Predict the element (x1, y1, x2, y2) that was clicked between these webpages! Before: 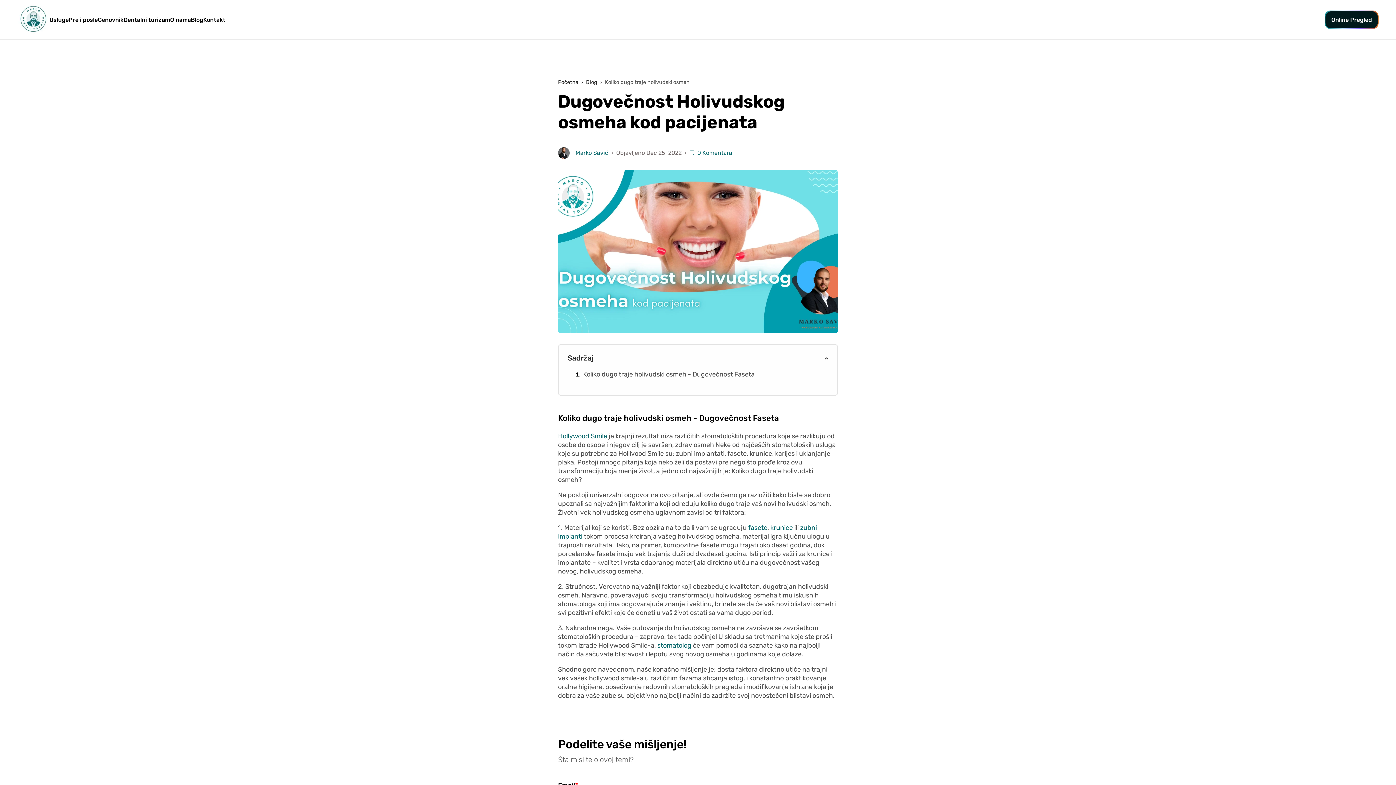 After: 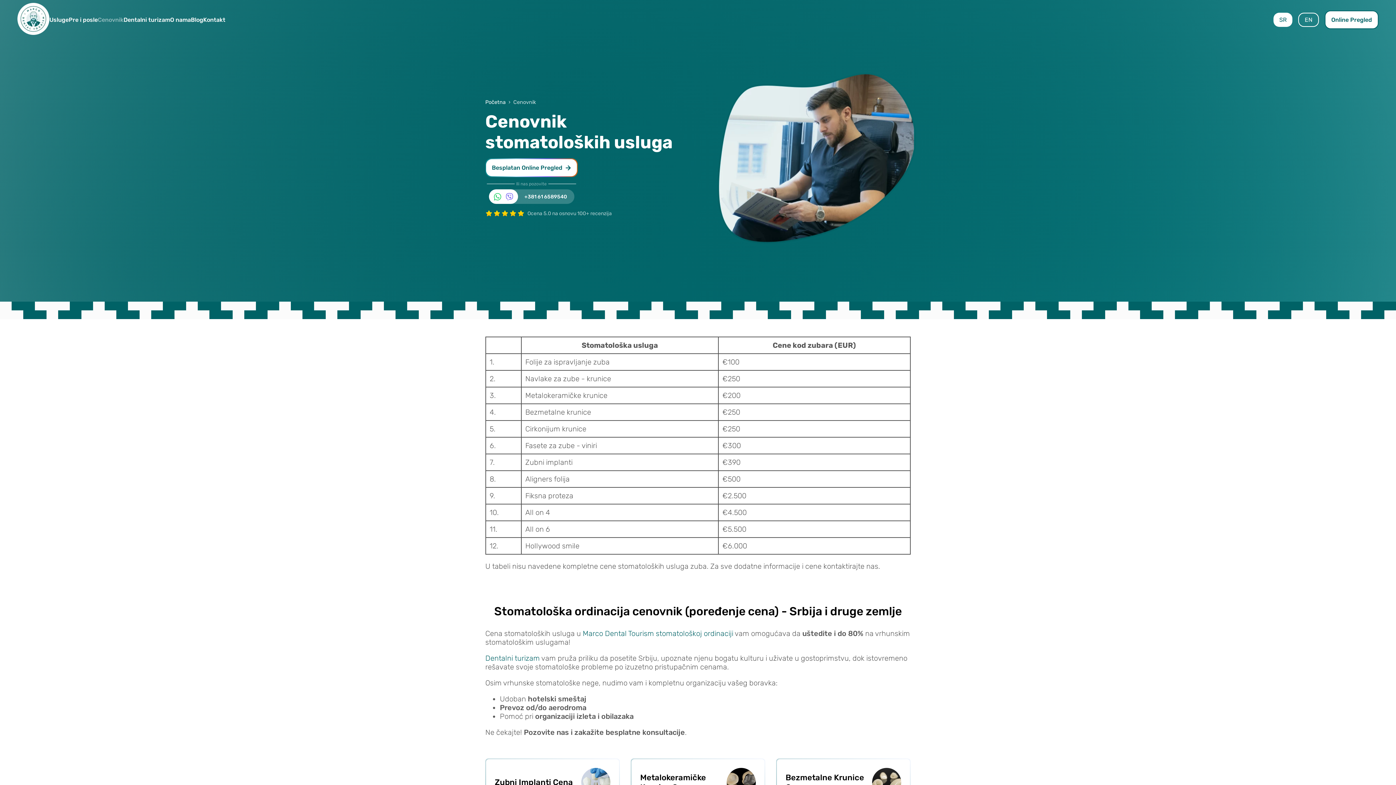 Action: label: Cenovnik bbox: (97, 10, 123, 28)